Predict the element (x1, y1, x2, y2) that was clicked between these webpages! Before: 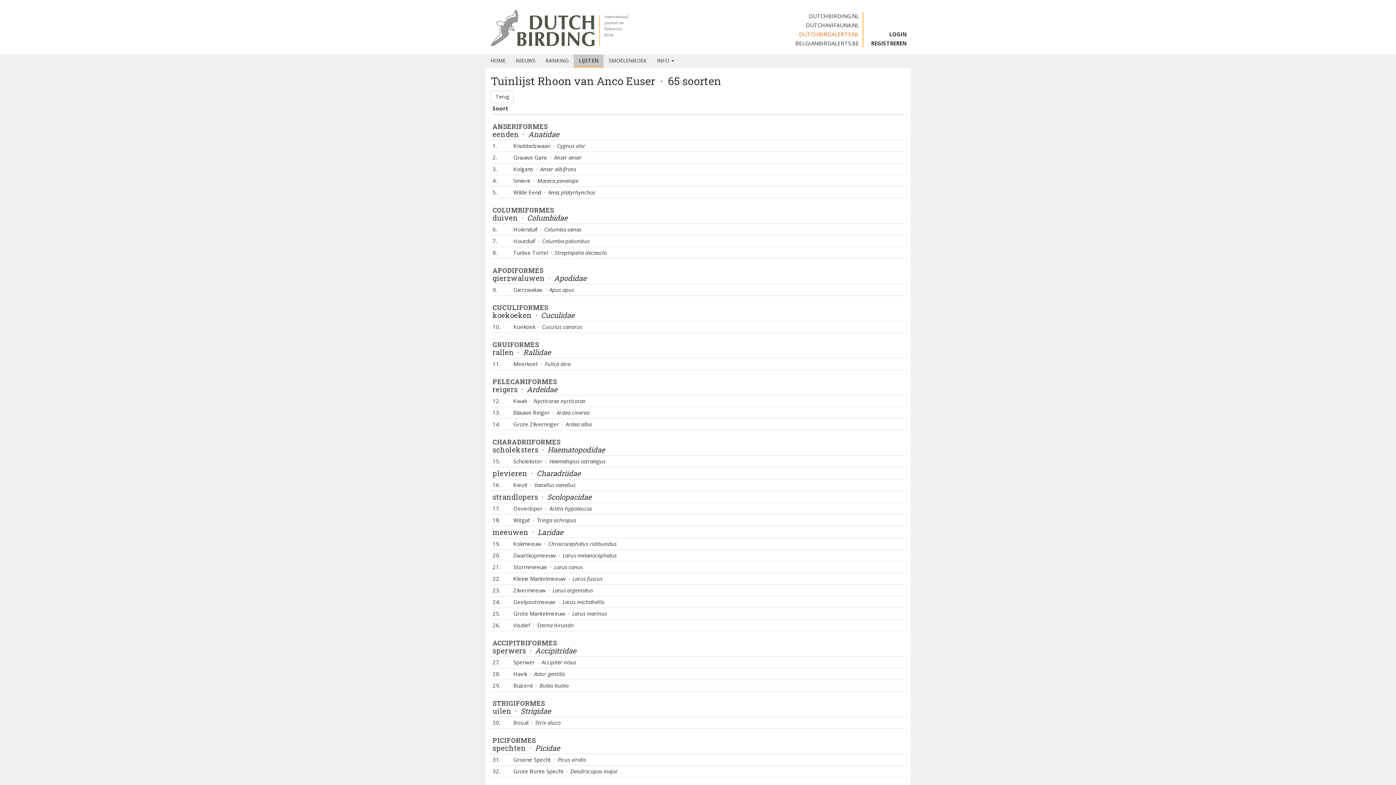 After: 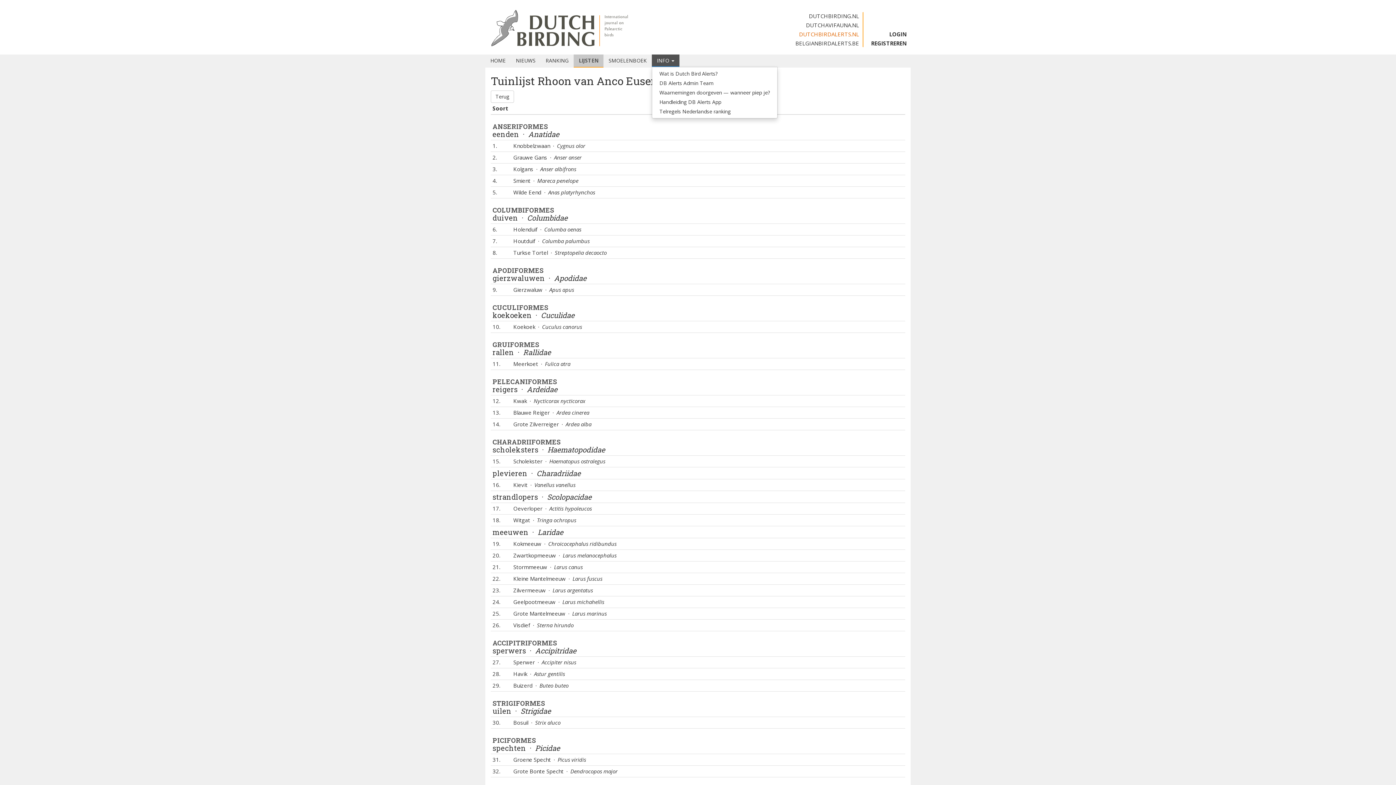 Action: bbox: (652, 54, 679, 66) label: INFO 